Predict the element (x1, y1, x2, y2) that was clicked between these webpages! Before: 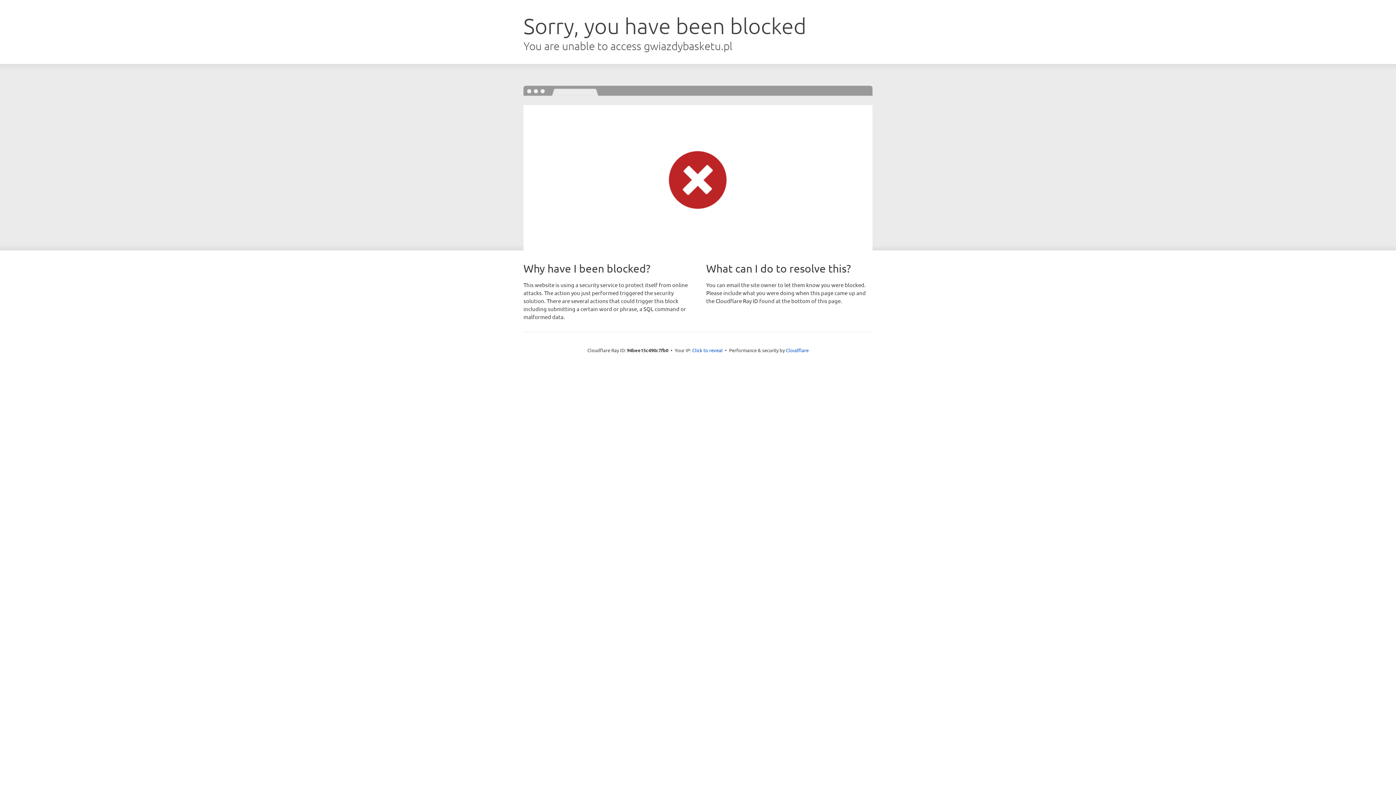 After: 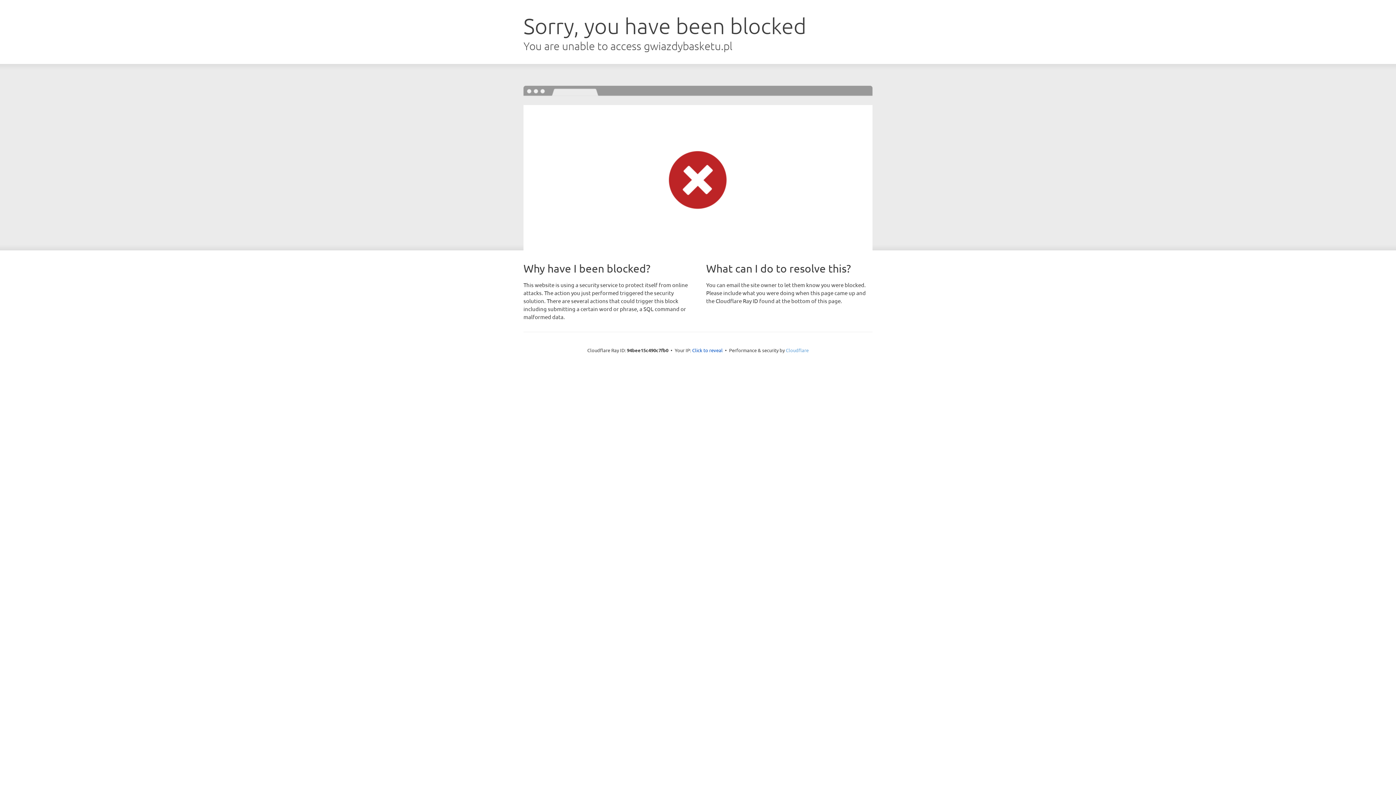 Action: label: Cloudflare bbox: (786, 347, 808, 353)